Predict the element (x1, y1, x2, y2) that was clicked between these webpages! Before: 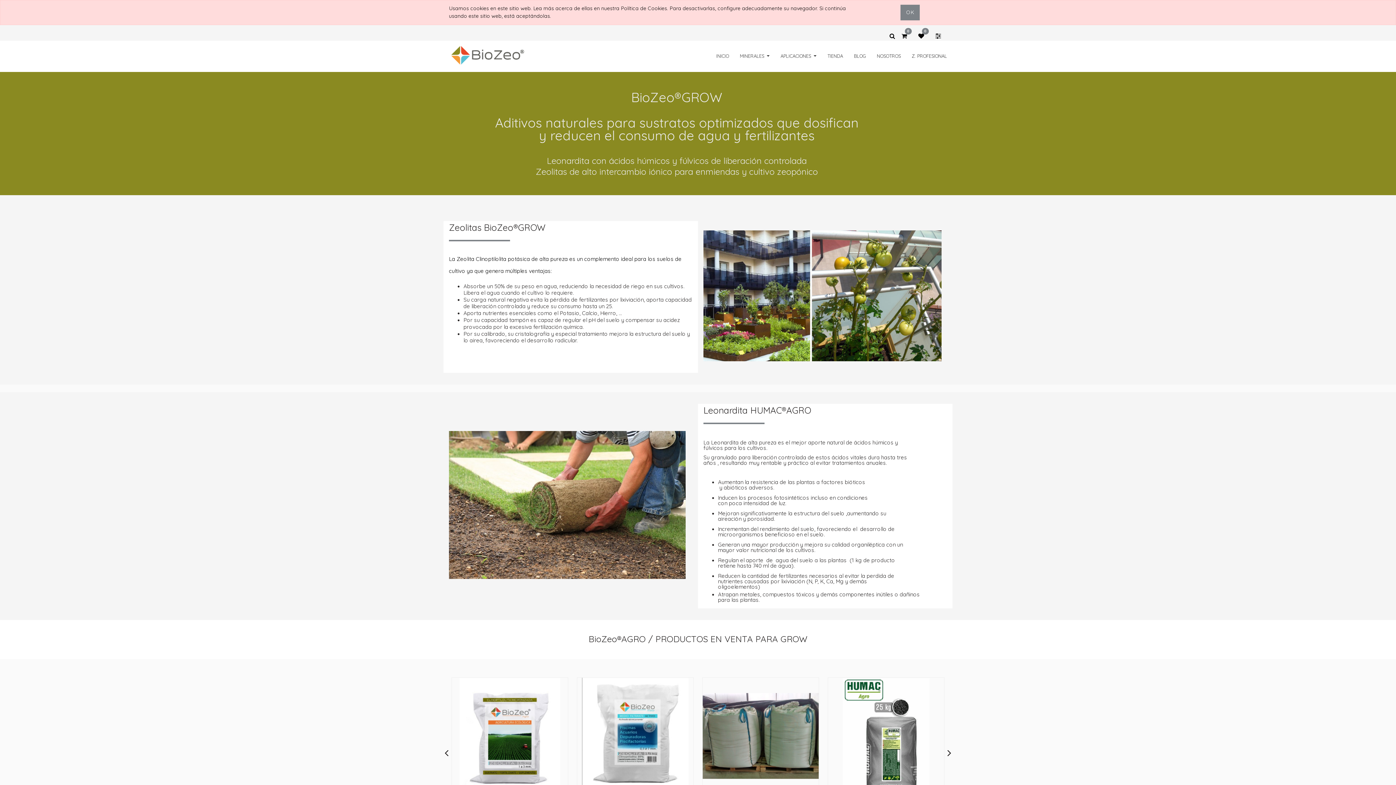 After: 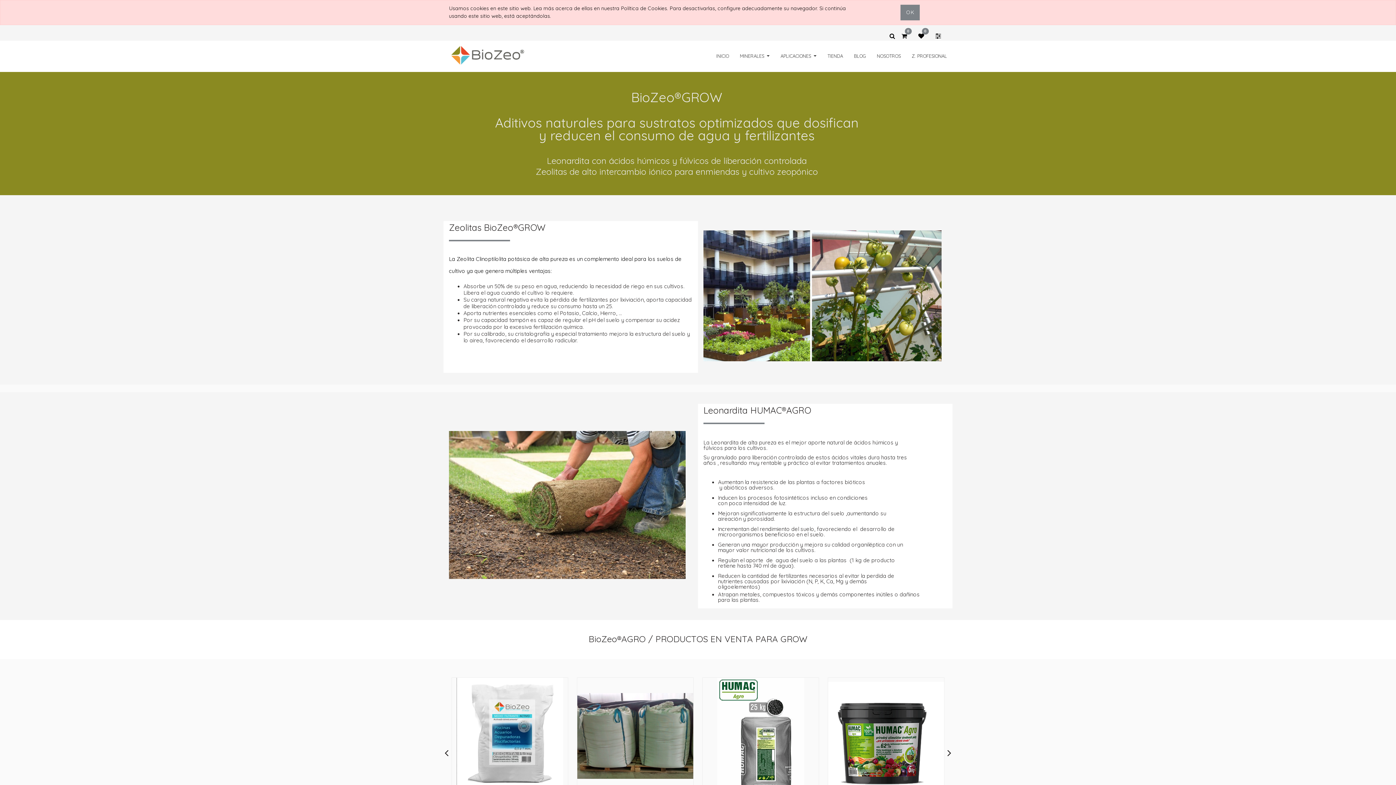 Action: bbox: (443, 747, 447, 759)